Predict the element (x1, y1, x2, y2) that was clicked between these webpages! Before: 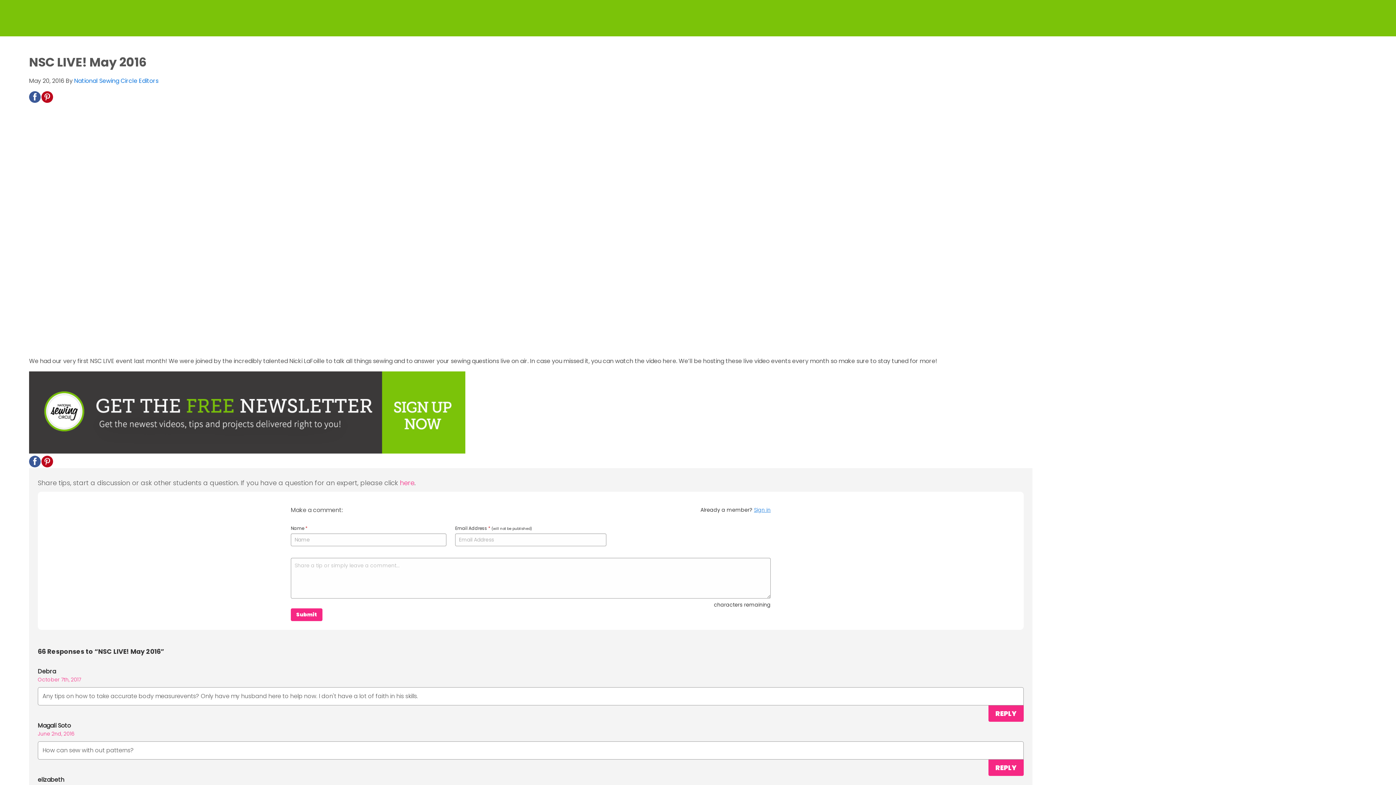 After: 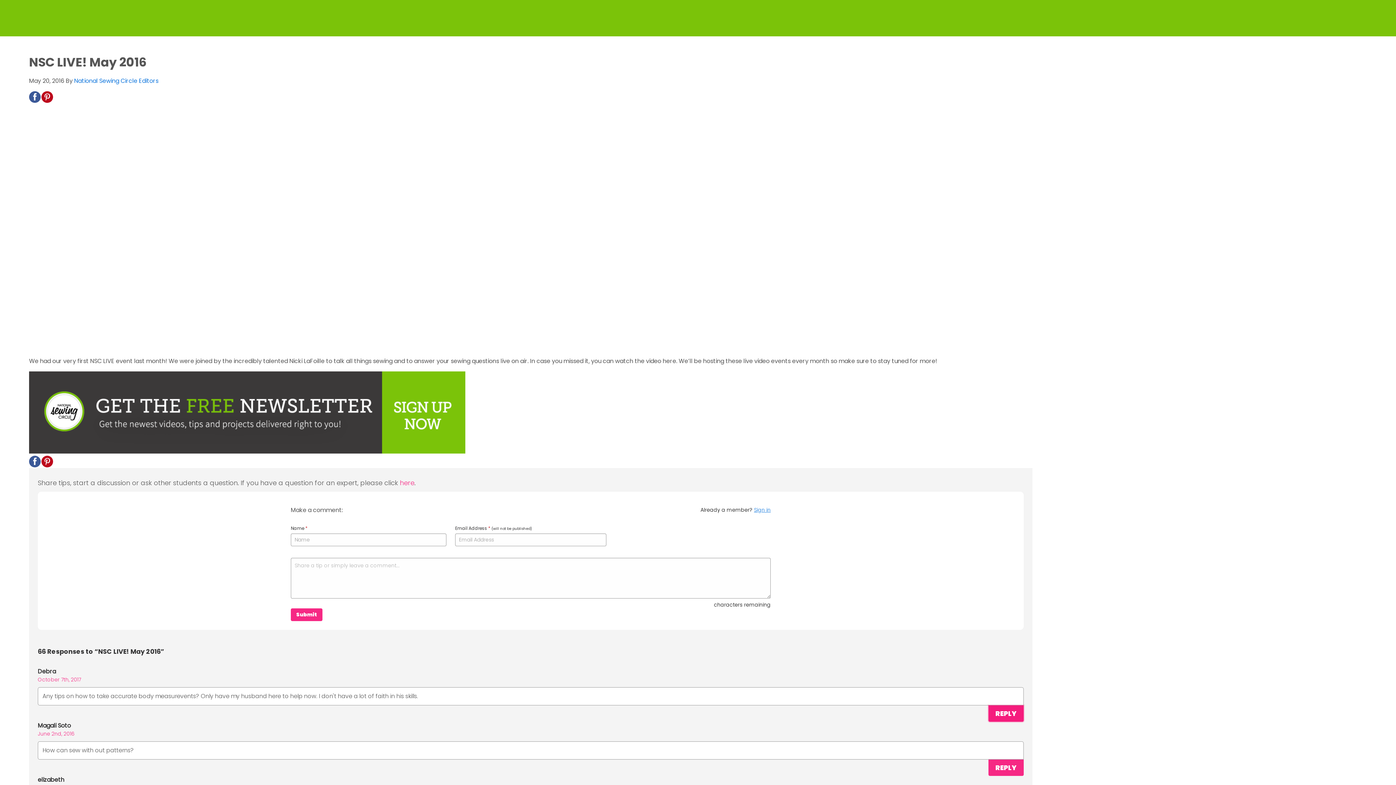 Action: label: Perform Site Action bbox: (988, 705, 1024, 722)